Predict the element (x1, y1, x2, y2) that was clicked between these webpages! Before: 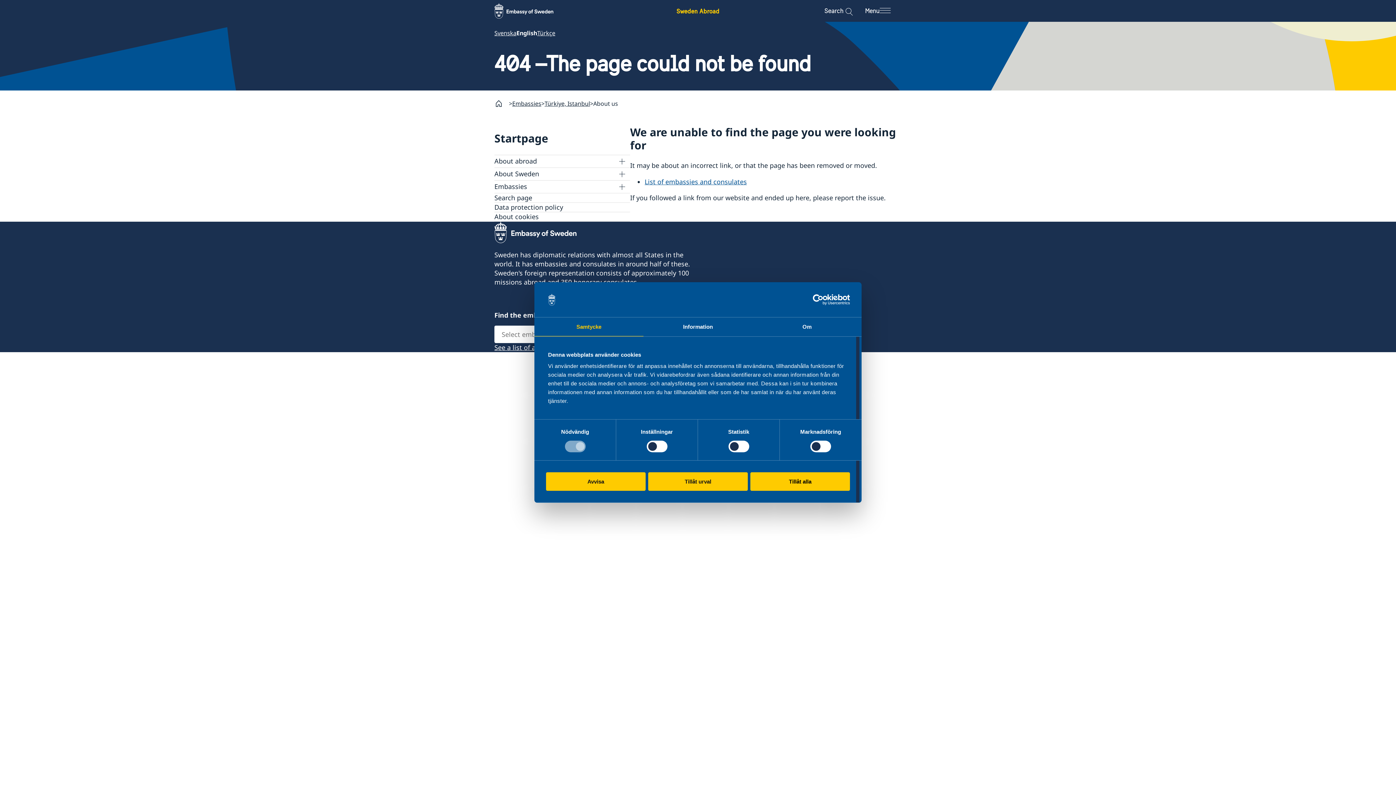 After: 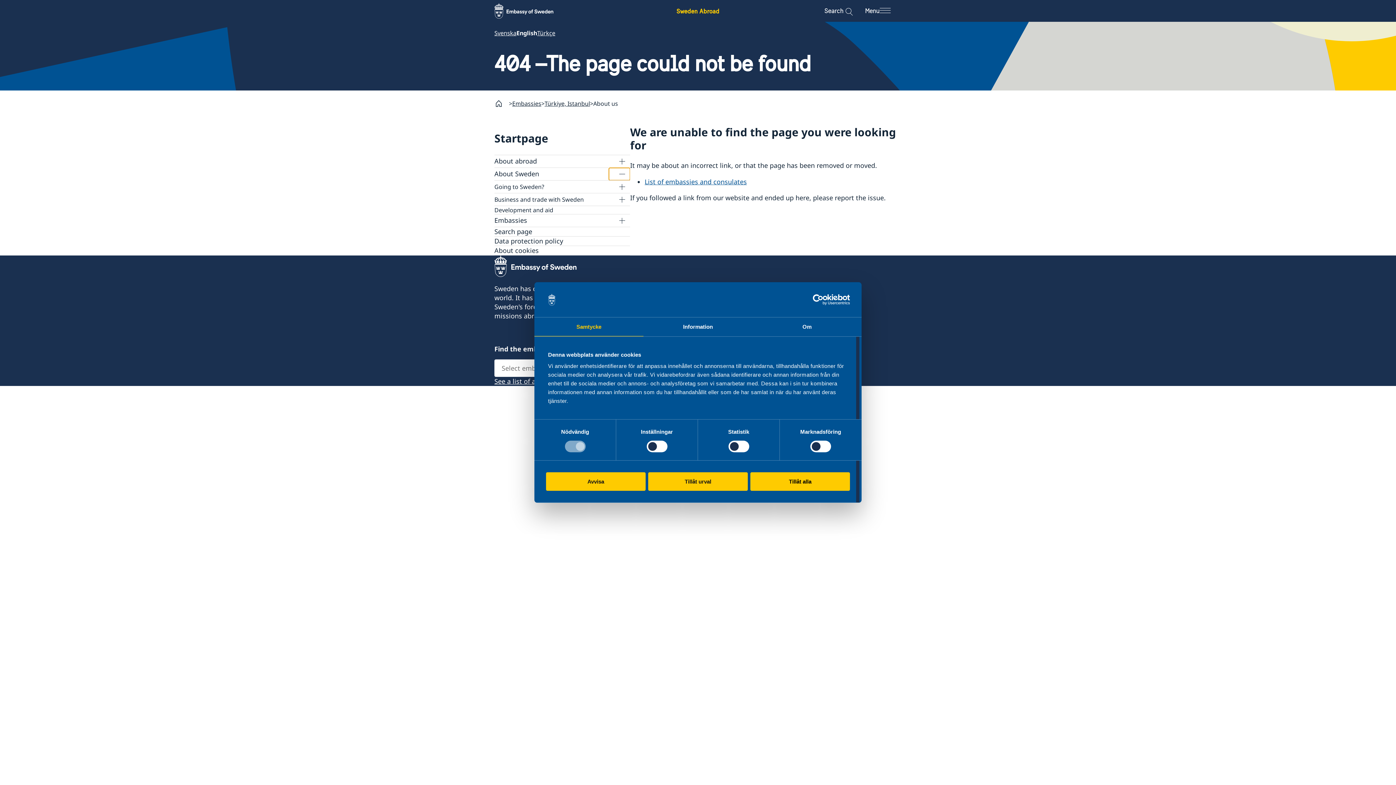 Action: bbox: (609, 167, 630, 180)